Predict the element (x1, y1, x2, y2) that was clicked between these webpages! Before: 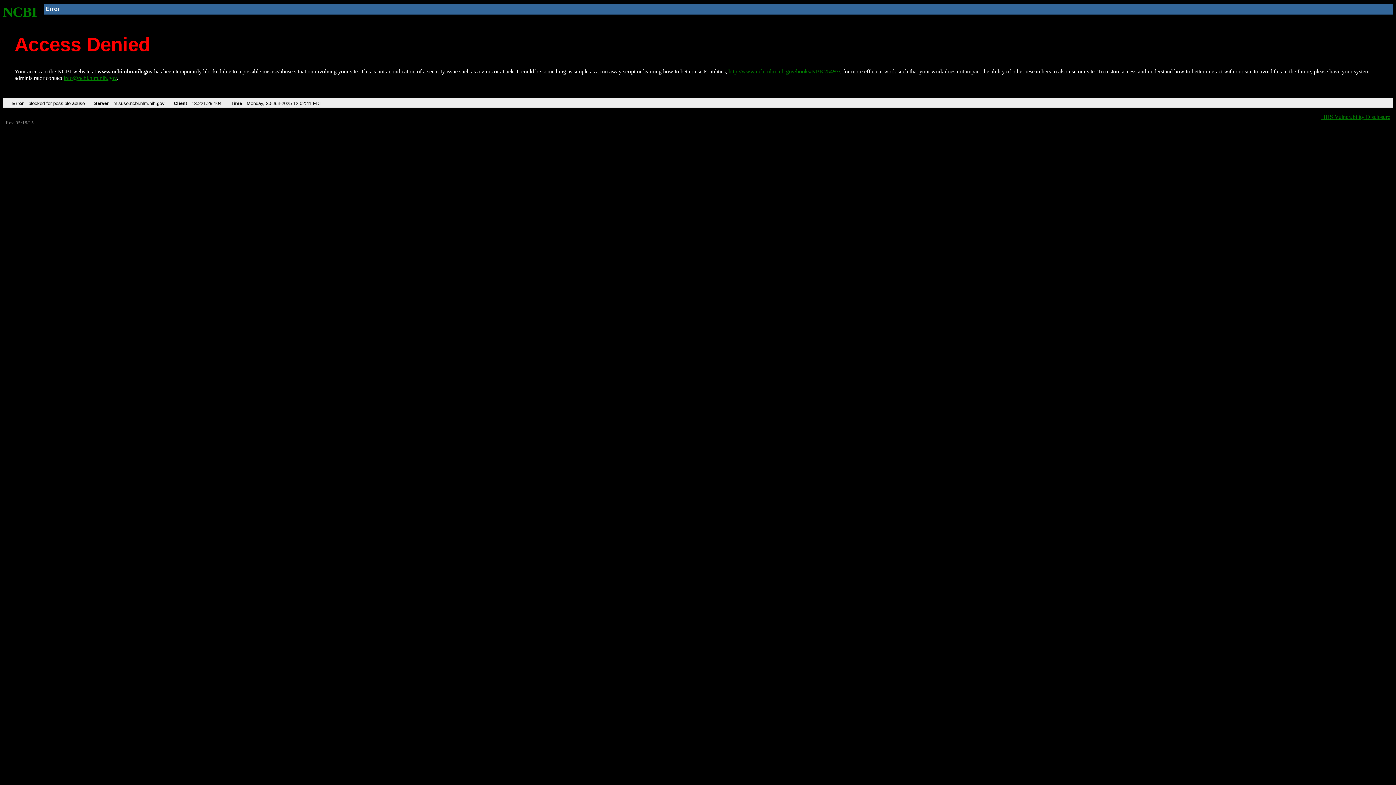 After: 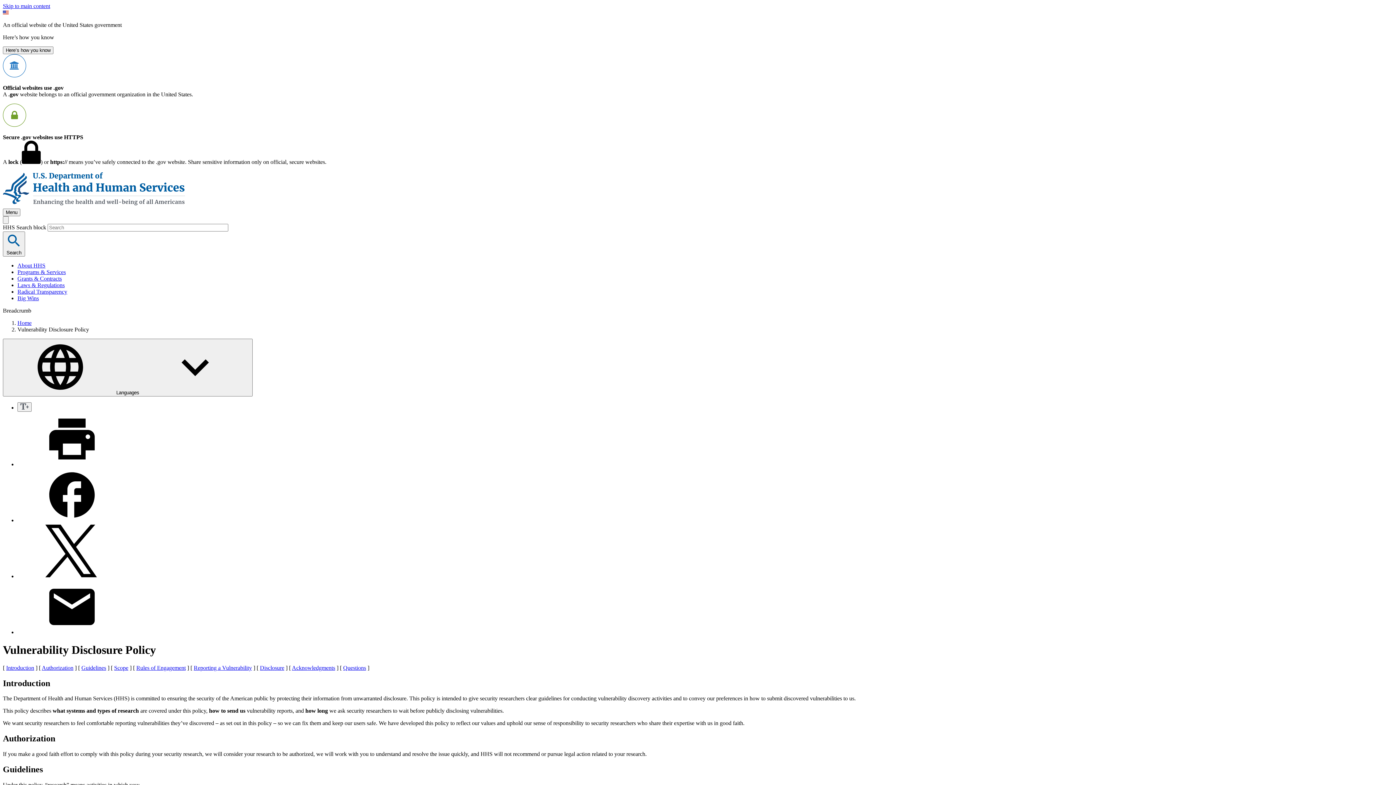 Action: bbox: (1321, 113, 1390, 119) label: HHS Vulnerability Disclosure